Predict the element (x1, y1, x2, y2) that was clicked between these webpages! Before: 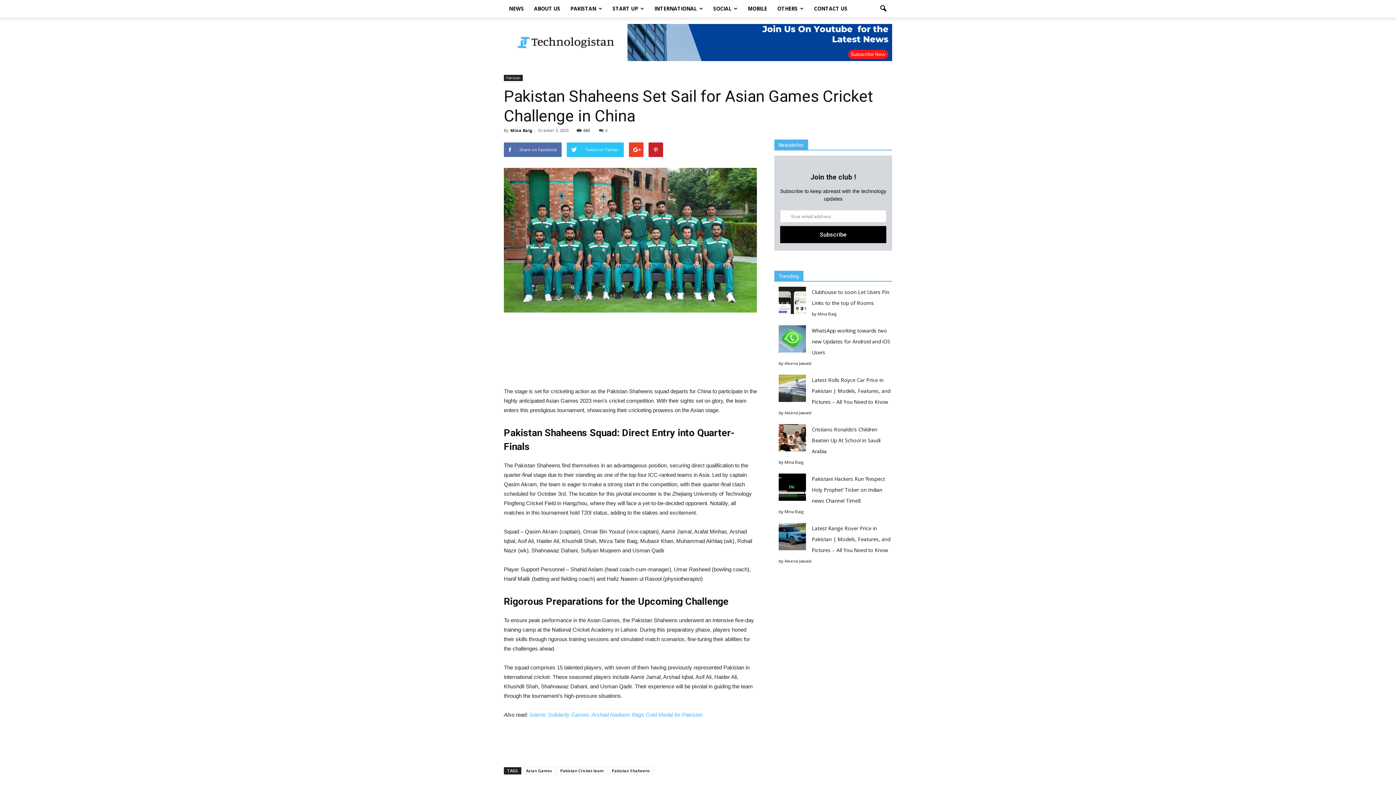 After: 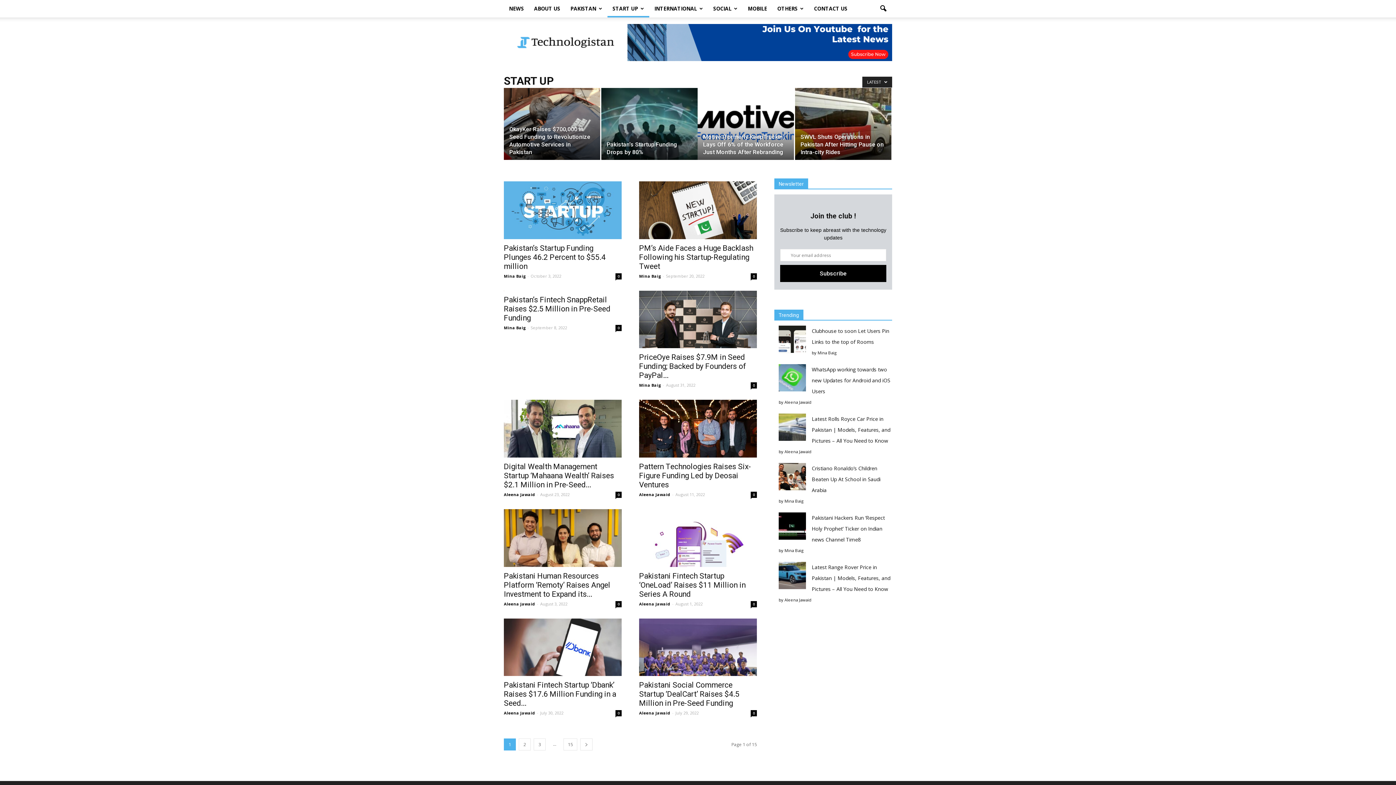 Action: bbox: (607, 0, 649, 17) label: START UP